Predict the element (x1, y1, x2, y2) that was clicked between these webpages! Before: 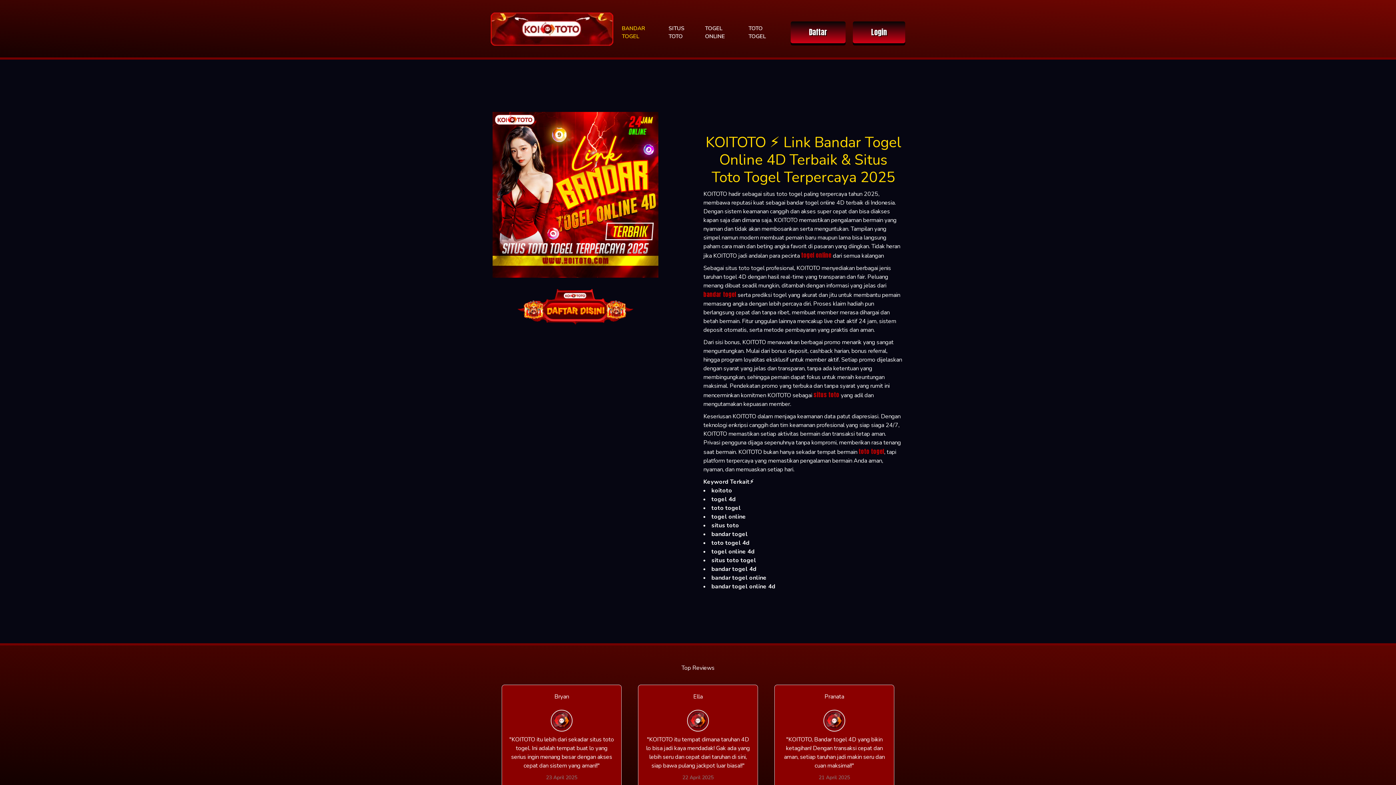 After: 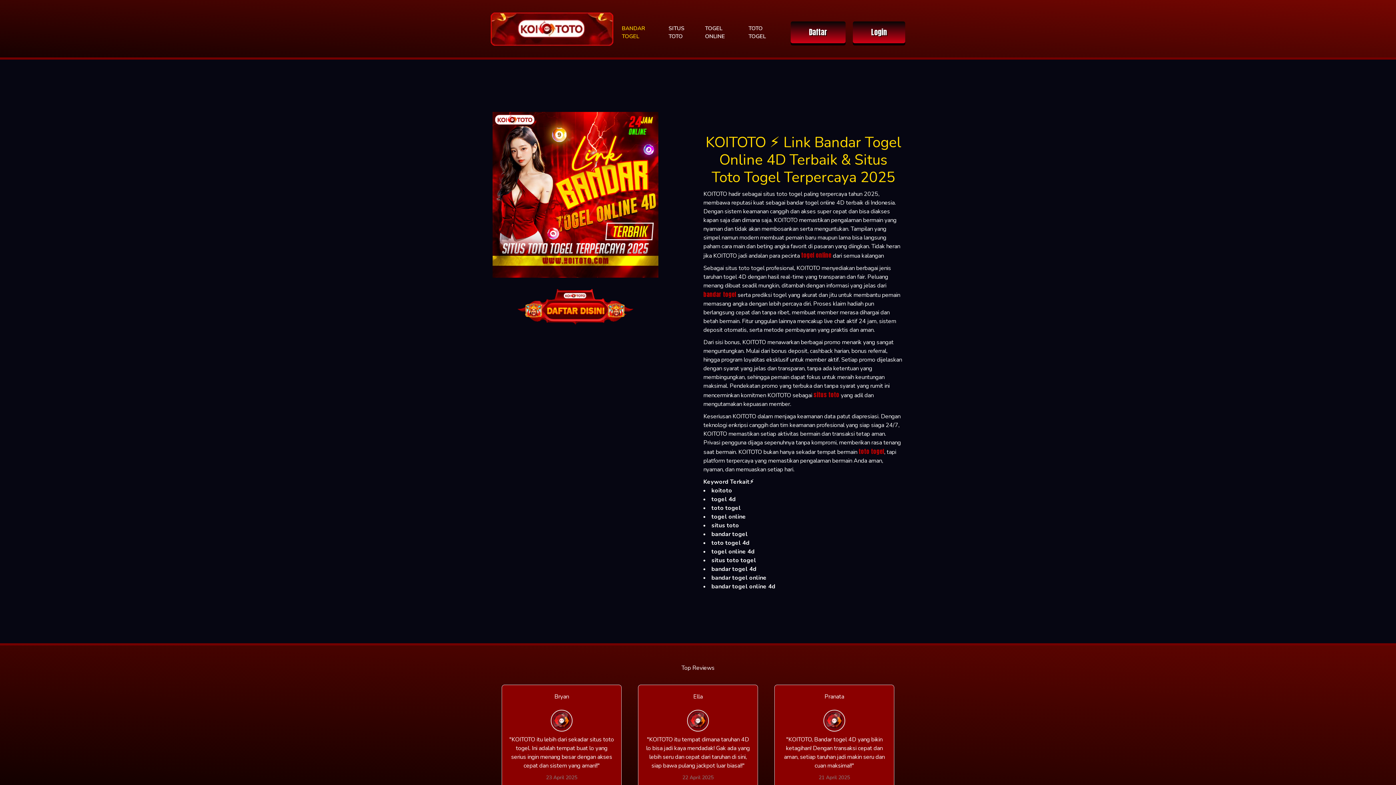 Action: bbox: (619, 21, 665, 43) label: BANDAR TOGEL